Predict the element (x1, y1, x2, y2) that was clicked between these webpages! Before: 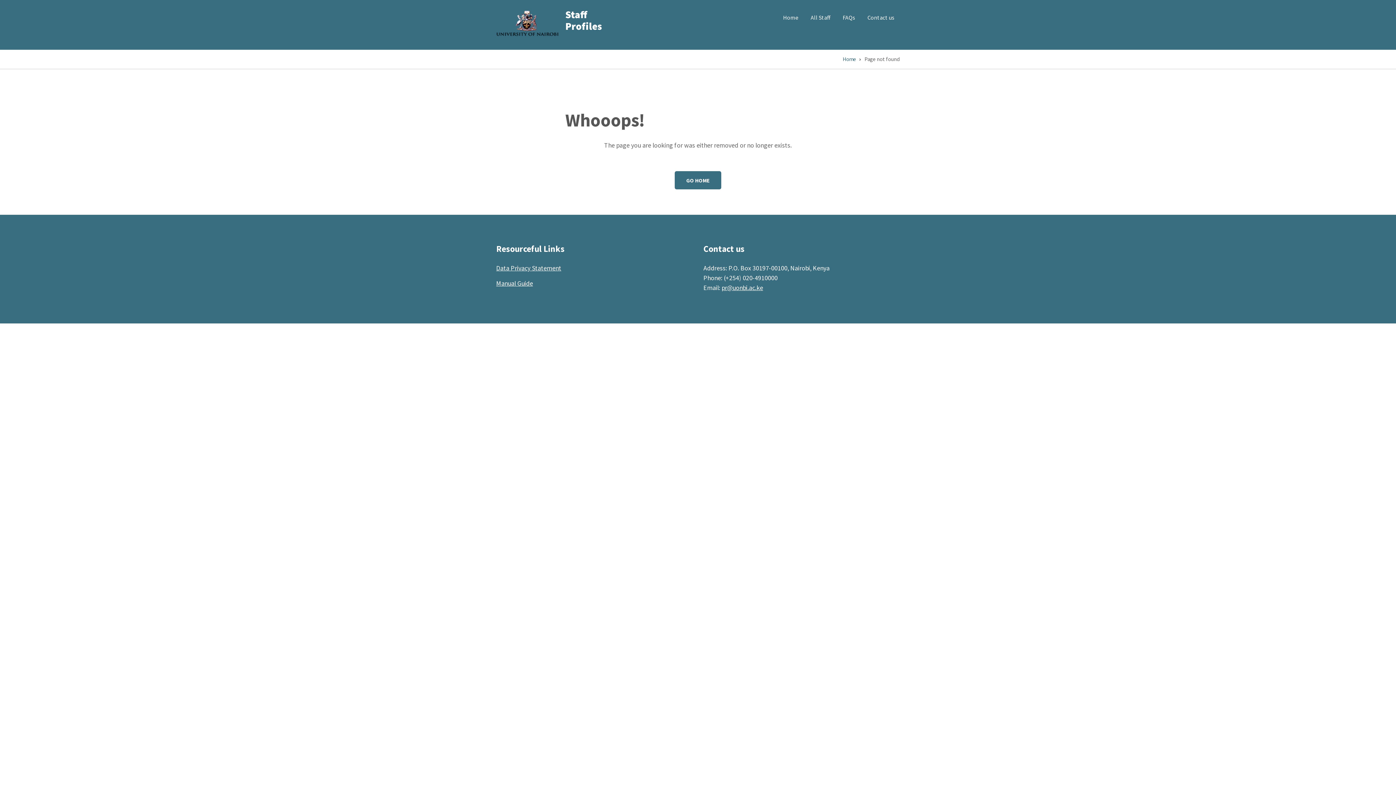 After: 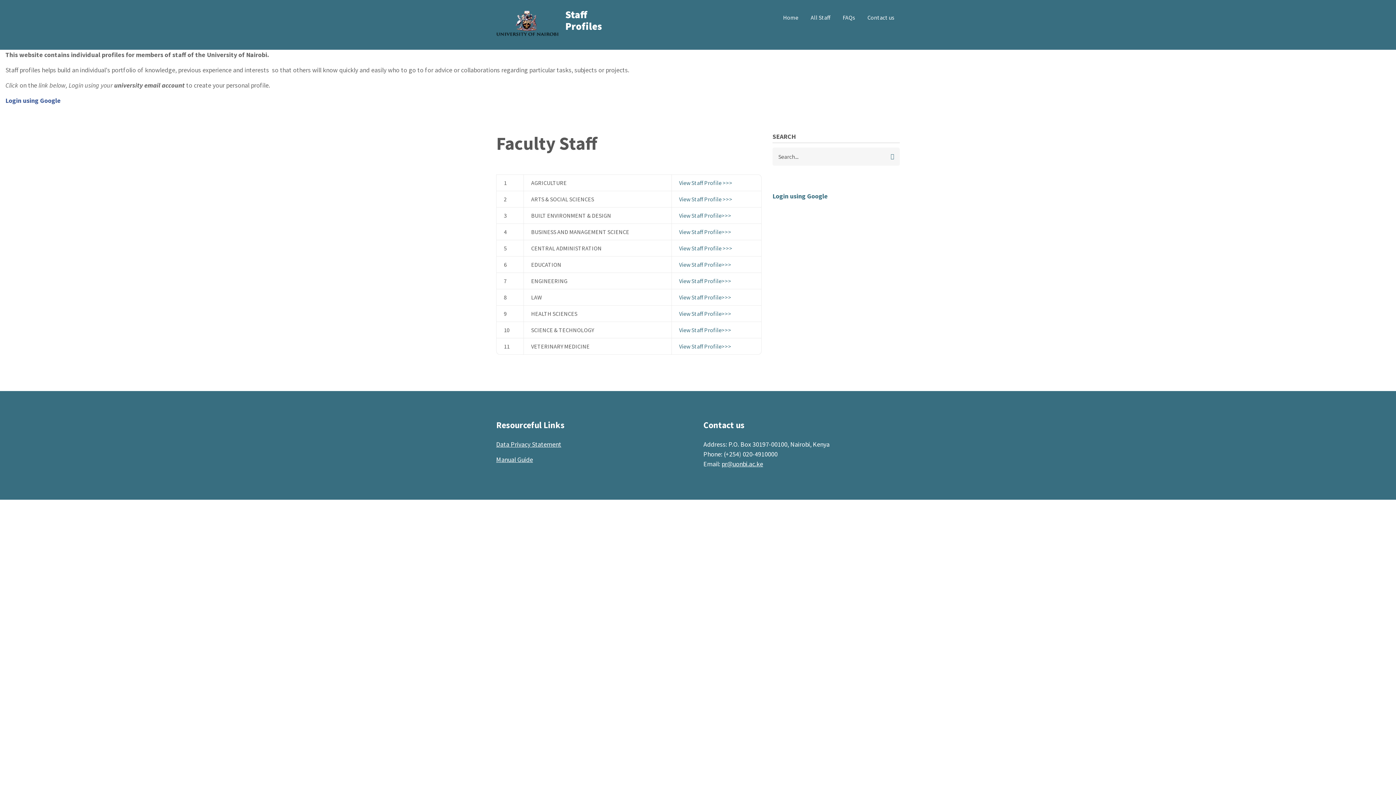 Action: label: Home bbox: (777, 9, 804, 26)